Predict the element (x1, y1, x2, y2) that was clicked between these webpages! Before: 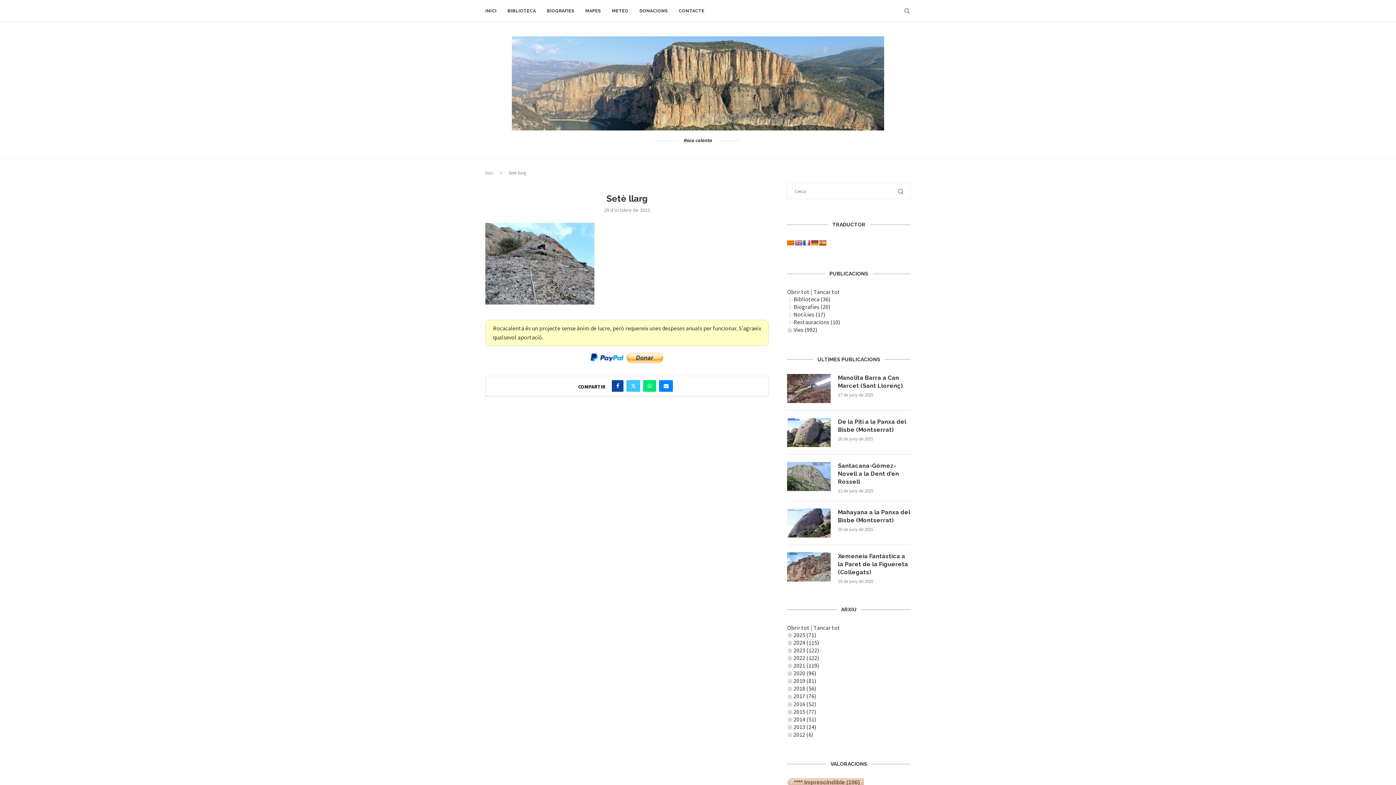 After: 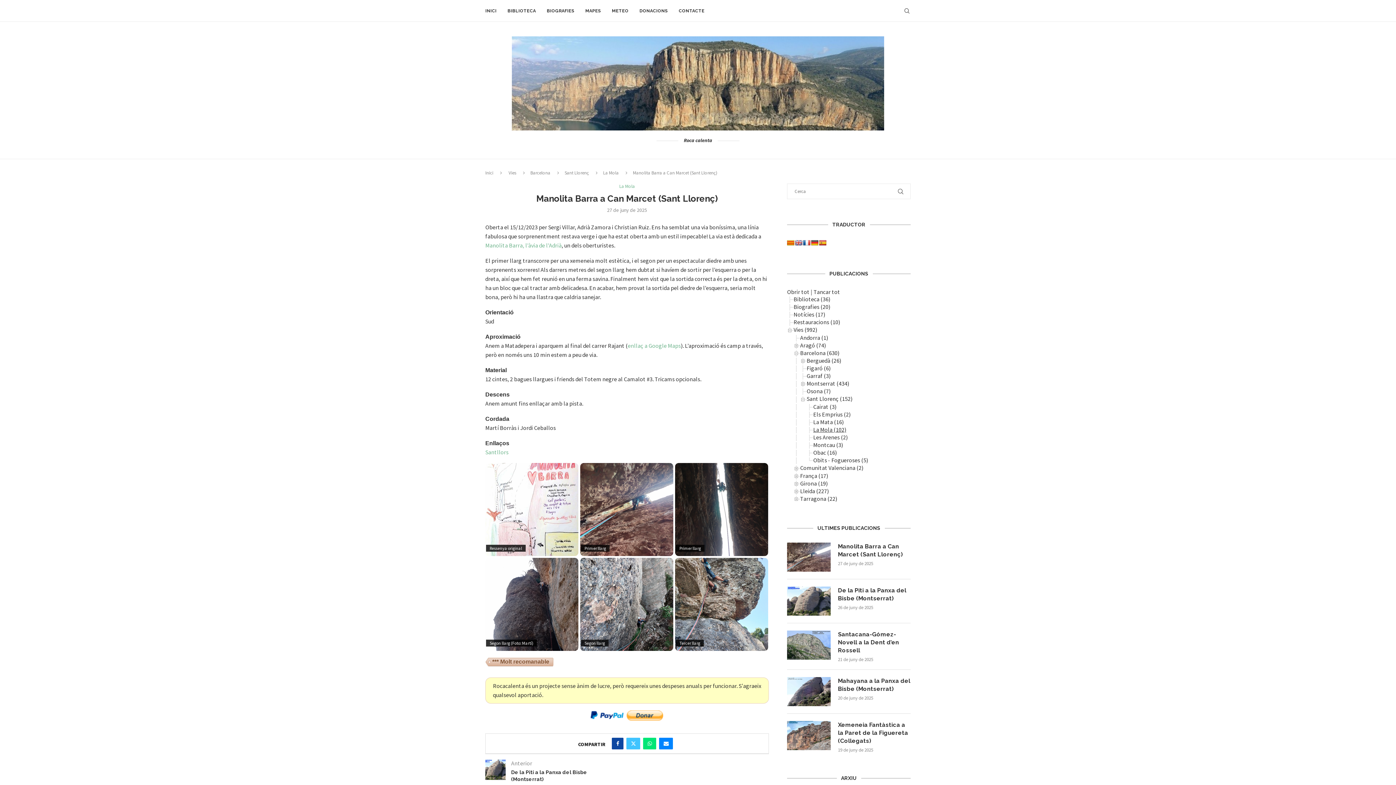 Action: label: Manolita Barra a Can Marcet (Sant Llorenç) bbox: (838, 374, 910, 390)